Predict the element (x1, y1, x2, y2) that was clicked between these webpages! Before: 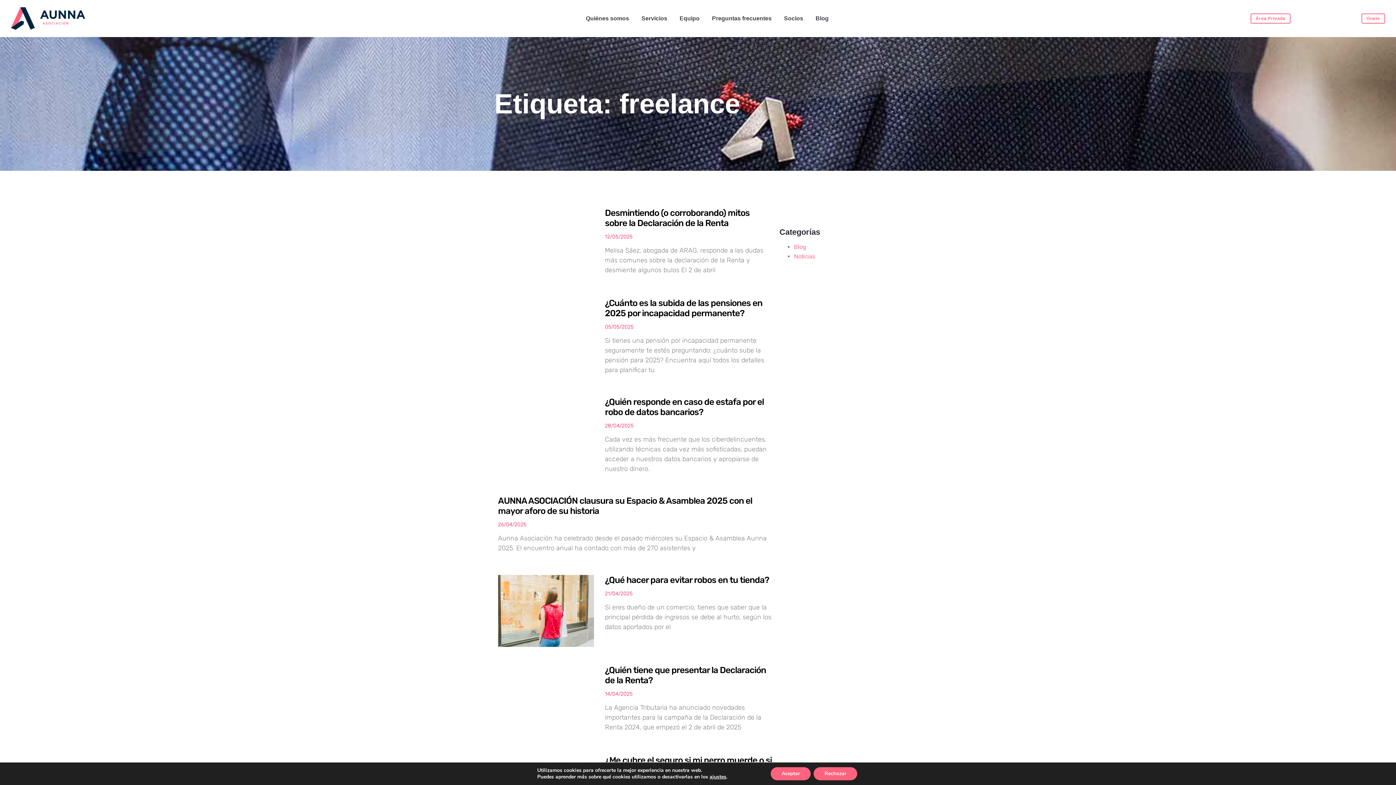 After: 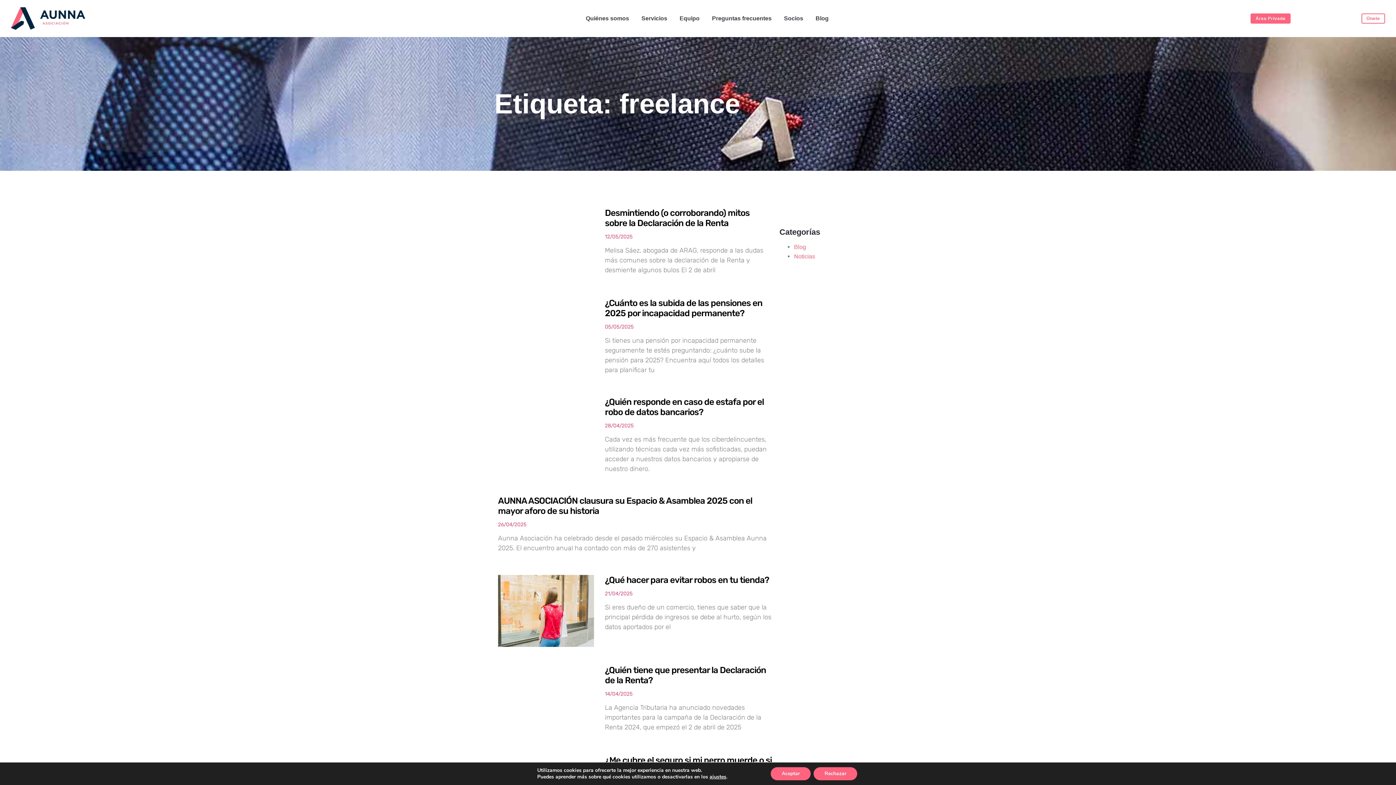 Action: bbox: (1250, 13, 1290, 23) label: Área Privada